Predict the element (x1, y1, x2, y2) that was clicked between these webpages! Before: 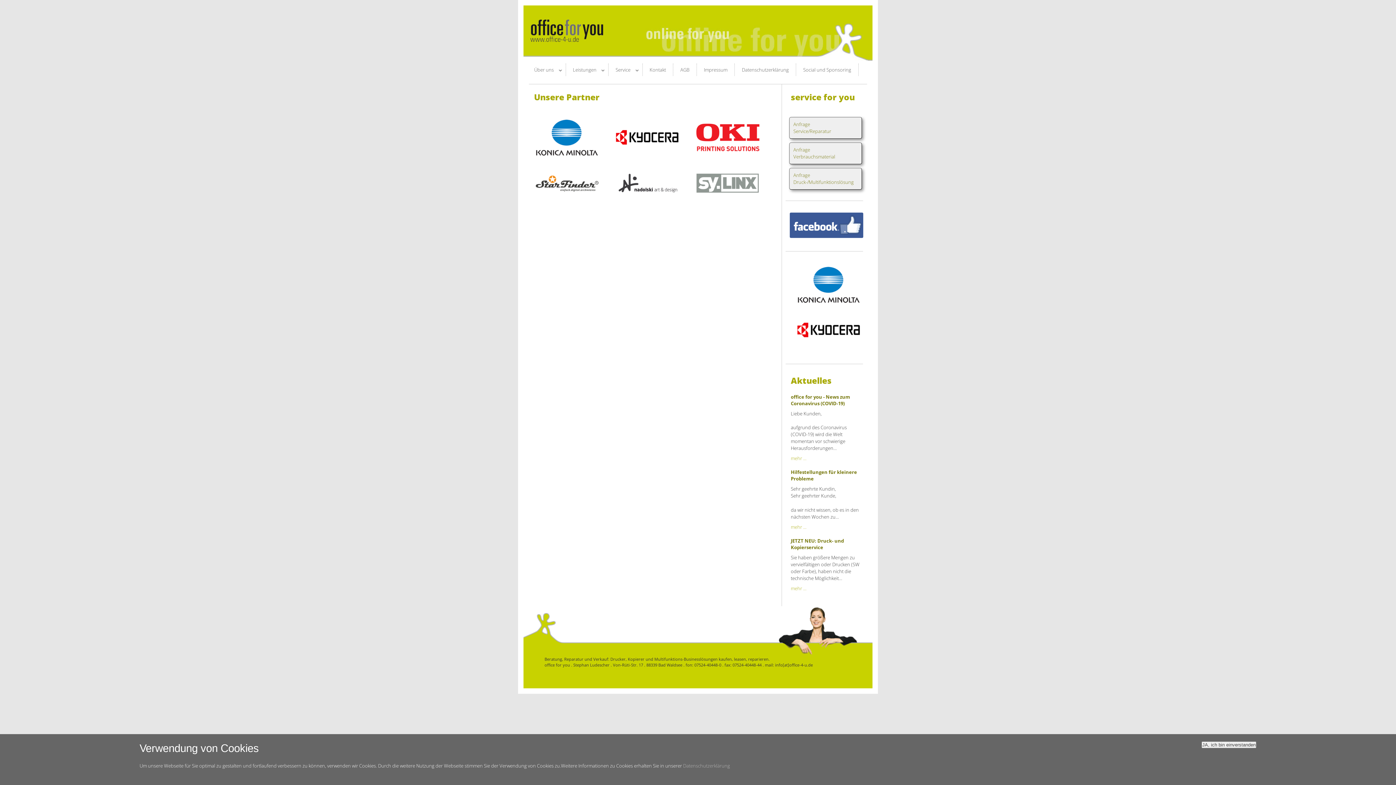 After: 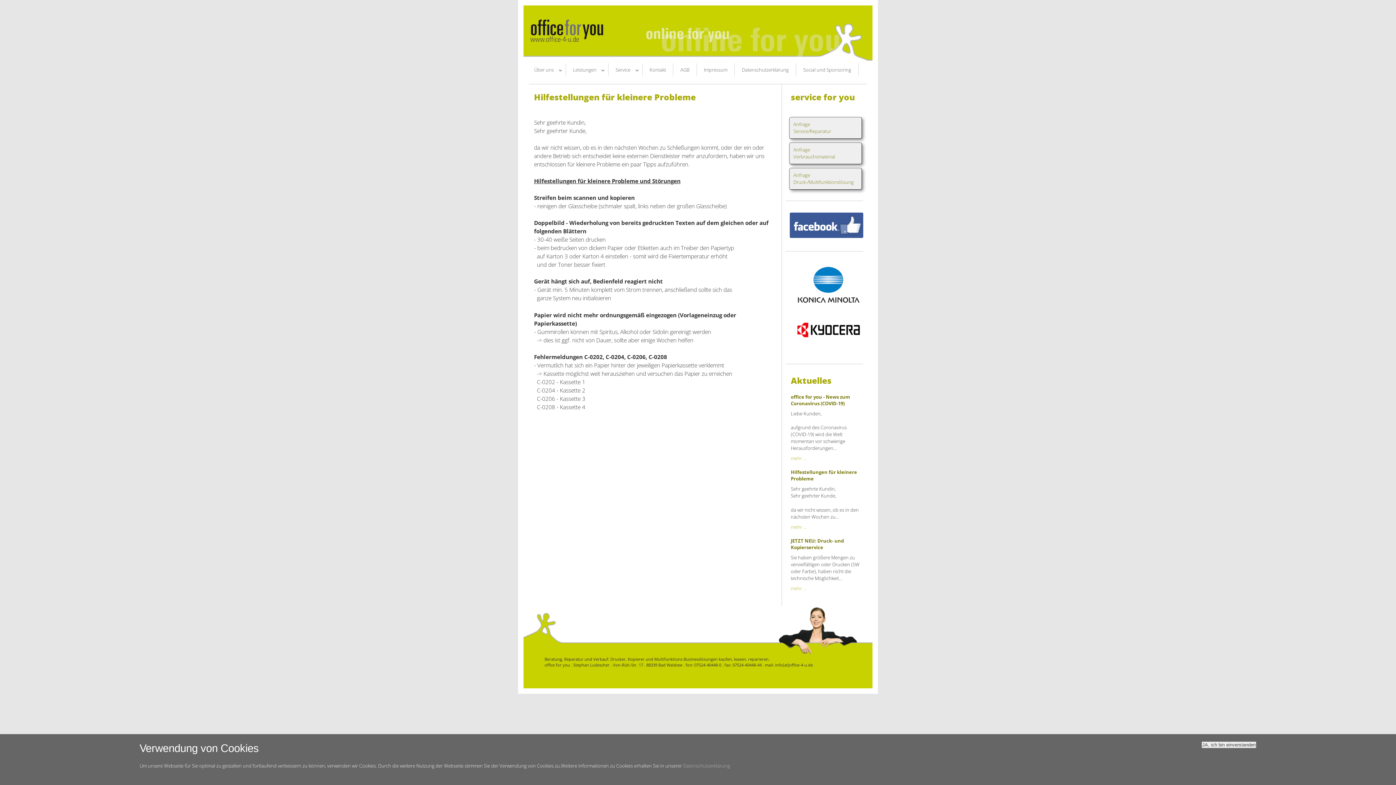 Action: label: mehr ... bbox: (791, 523, 806, 530)